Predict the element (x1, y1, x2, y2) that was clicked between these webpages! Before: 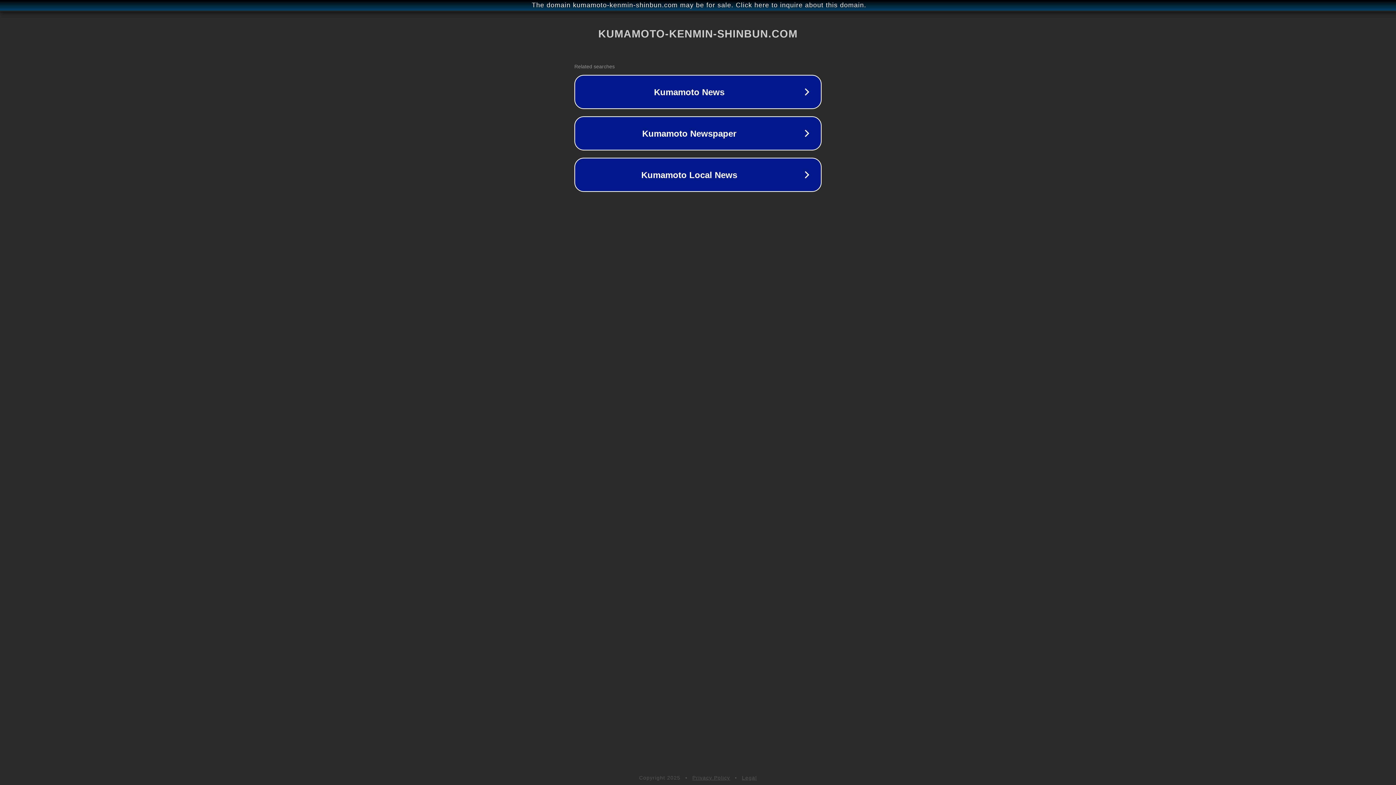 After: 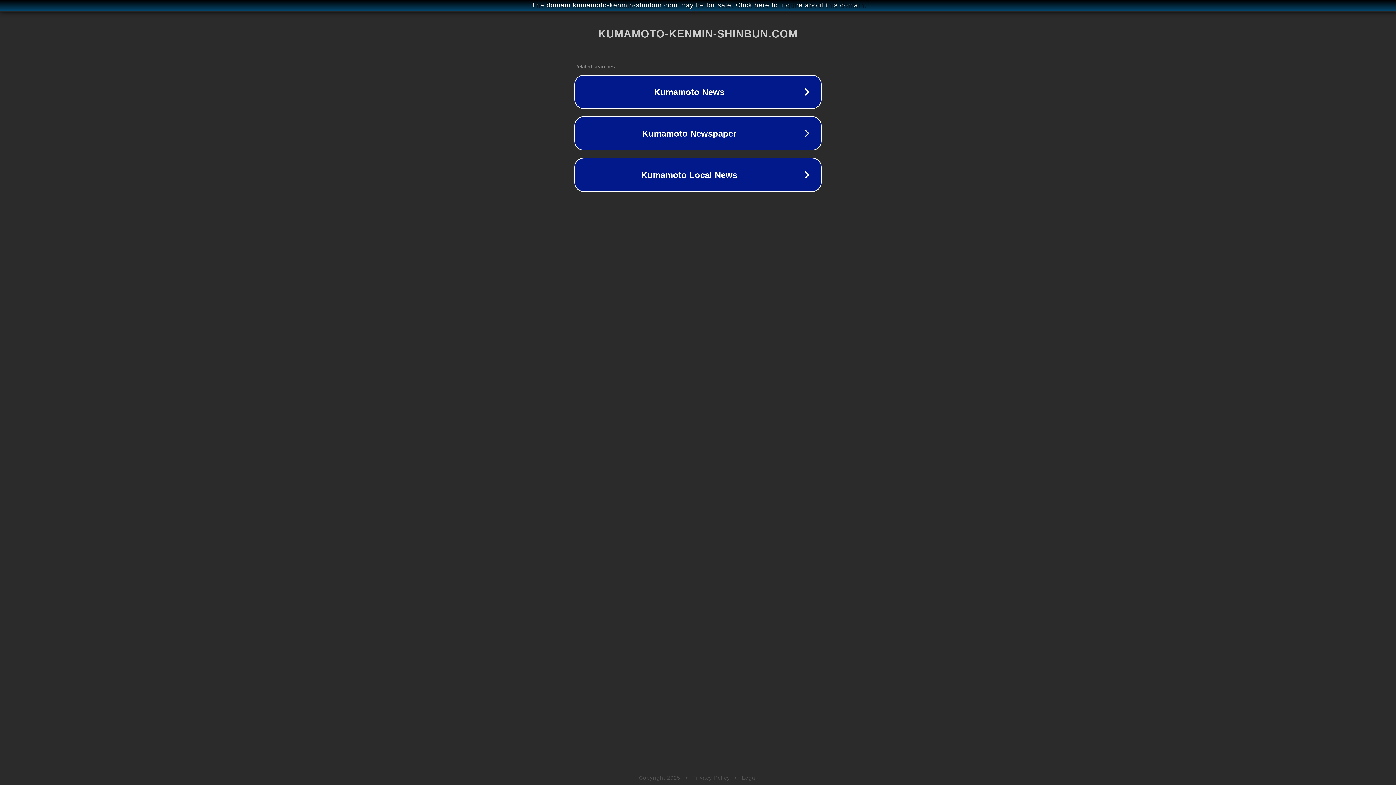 Action: bbox: (742, 775, 757, 781) label: Legal